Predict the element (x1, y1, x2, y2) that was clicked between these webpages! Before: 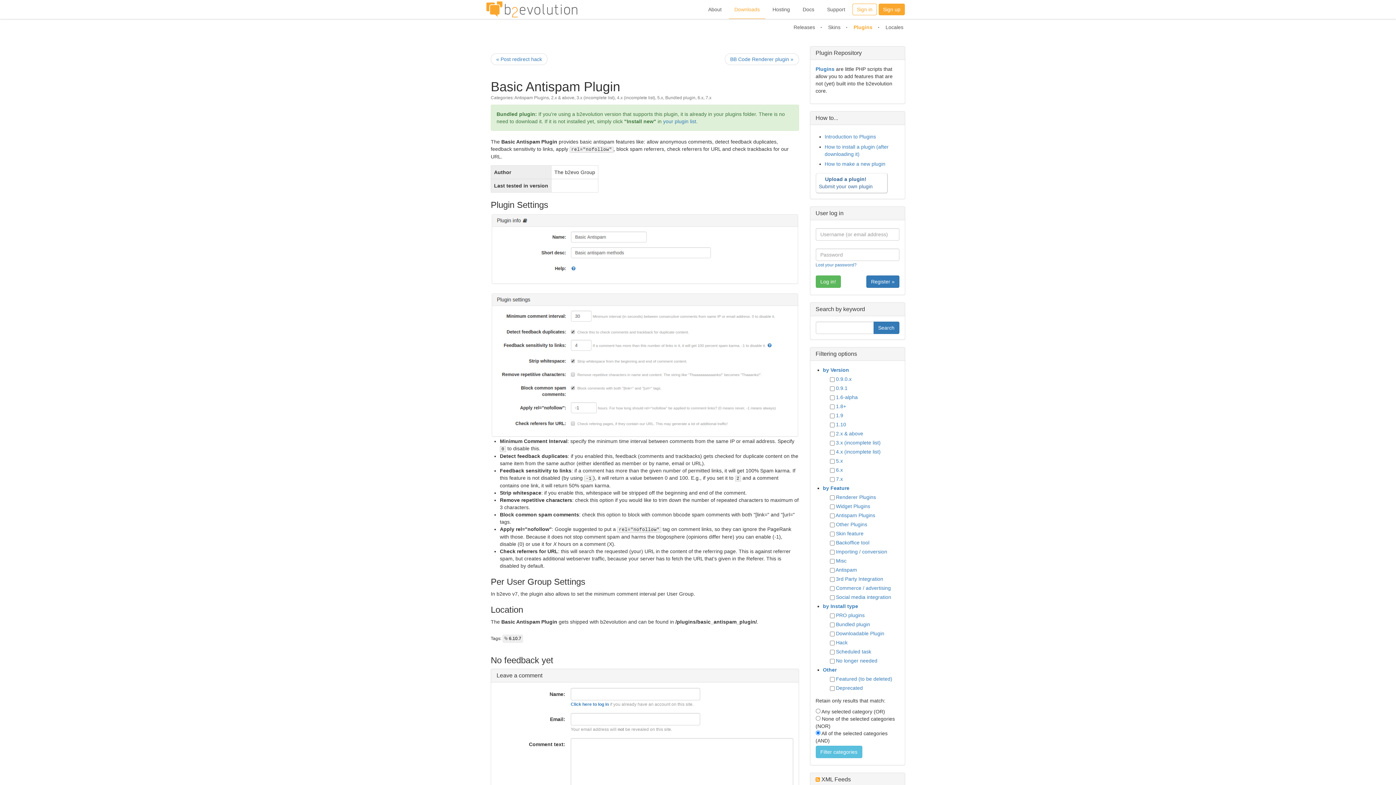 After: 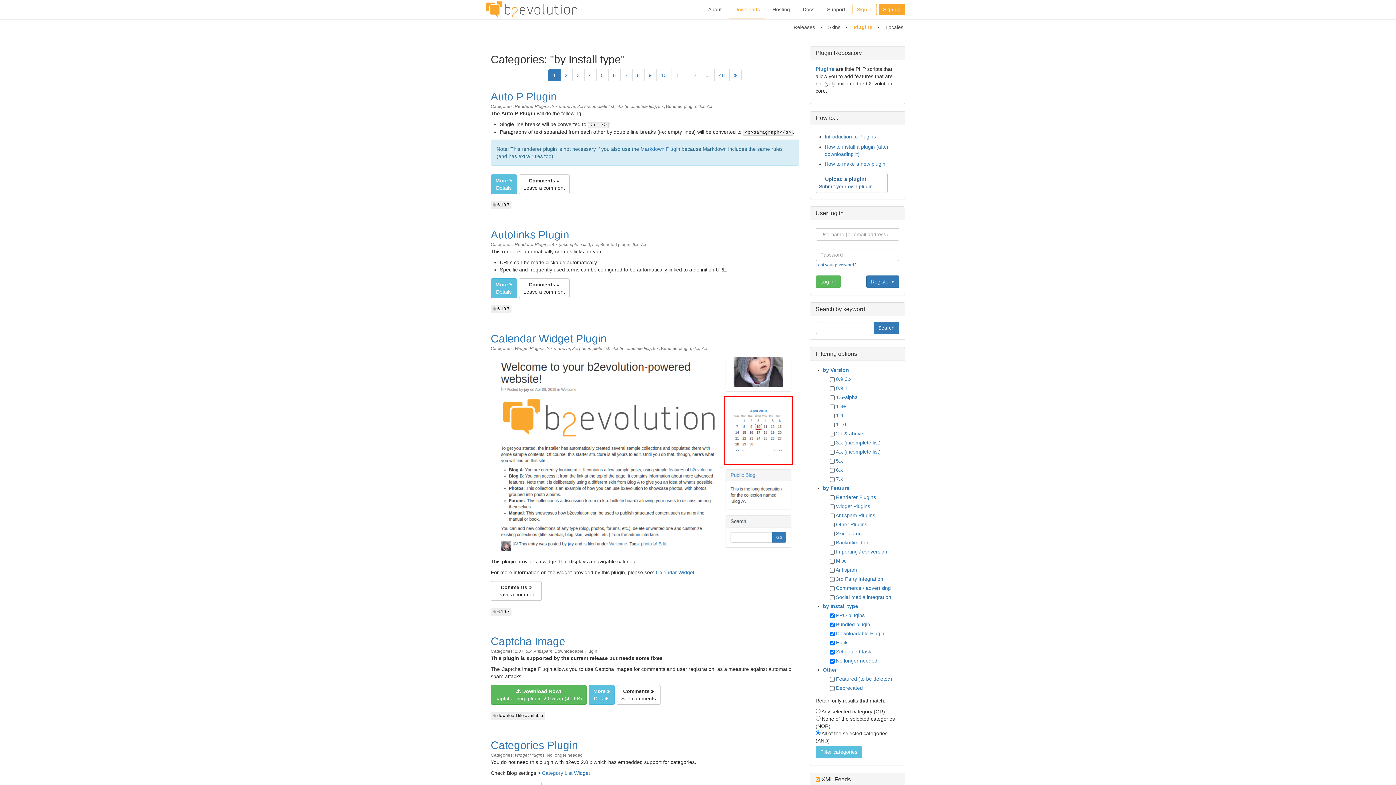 Action: bbox: (823, 603, 858, 609) label: by Install type